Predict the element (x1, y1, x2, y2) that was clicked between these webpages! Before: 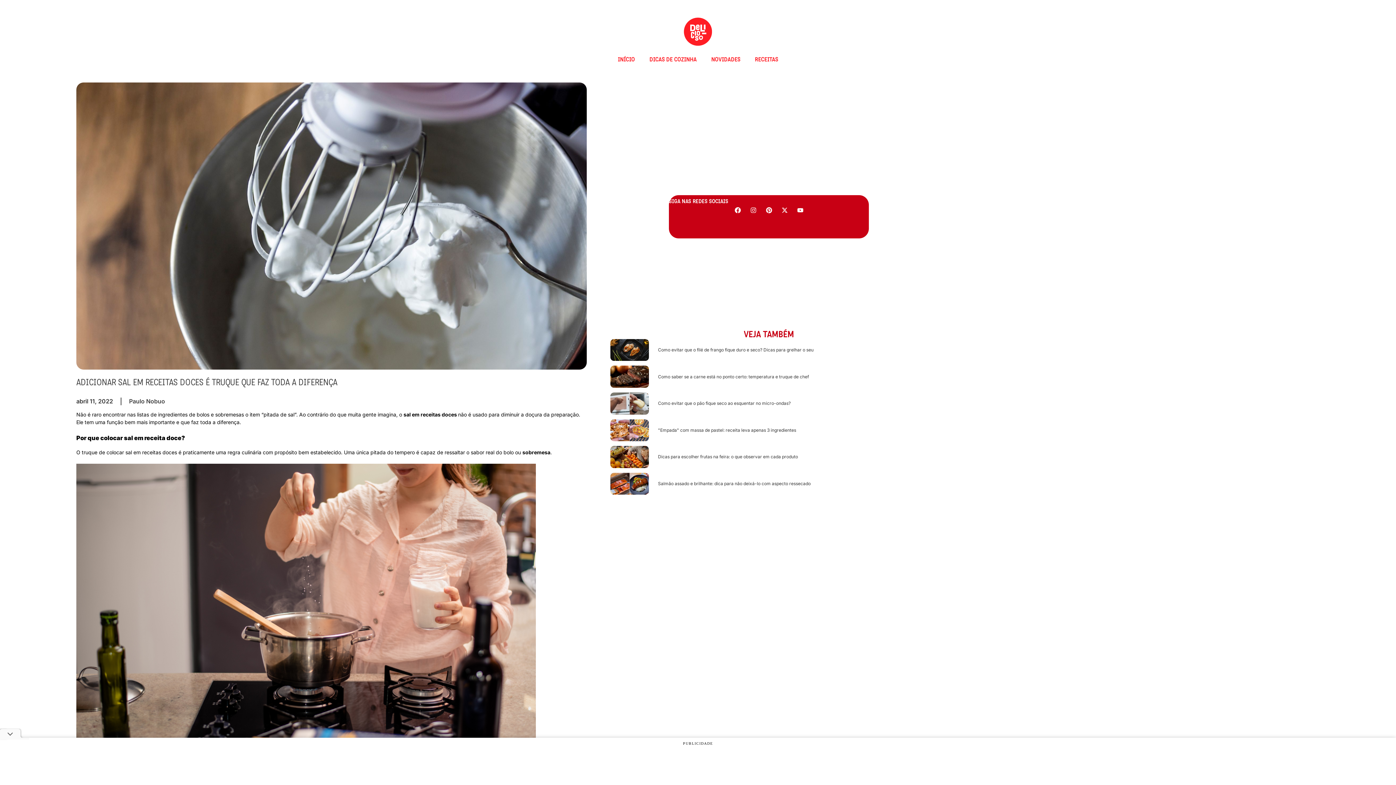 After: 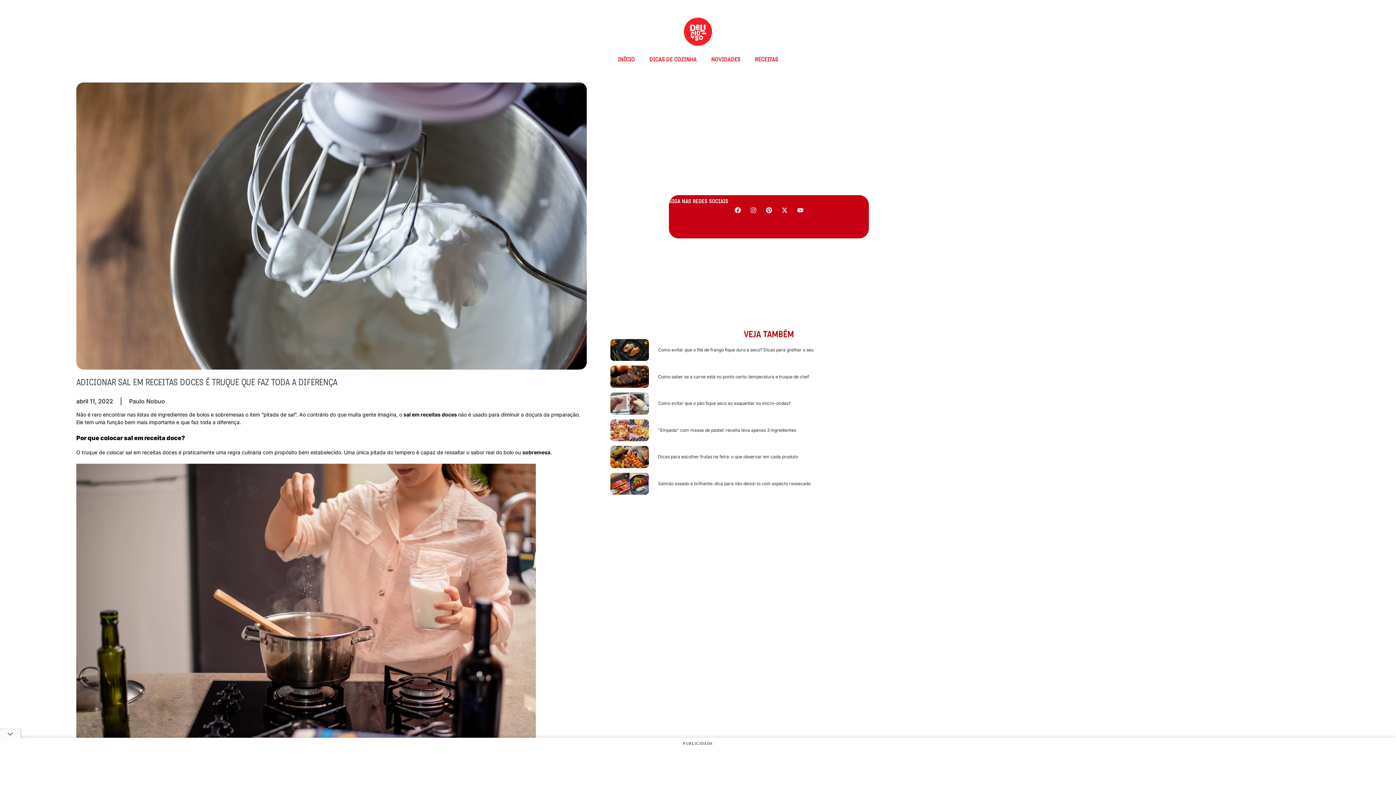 Action: bbox: (794, 204, 806, 216) label: Youtube